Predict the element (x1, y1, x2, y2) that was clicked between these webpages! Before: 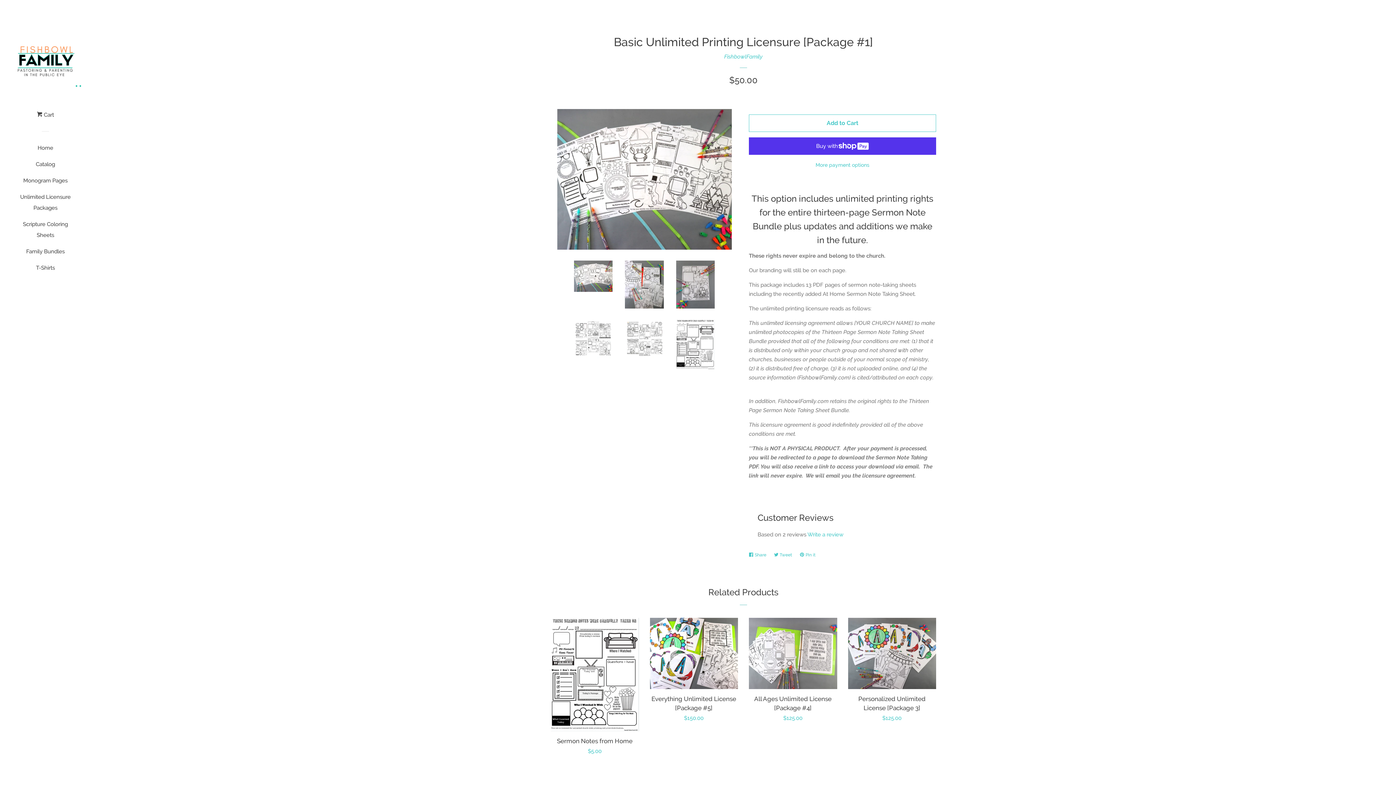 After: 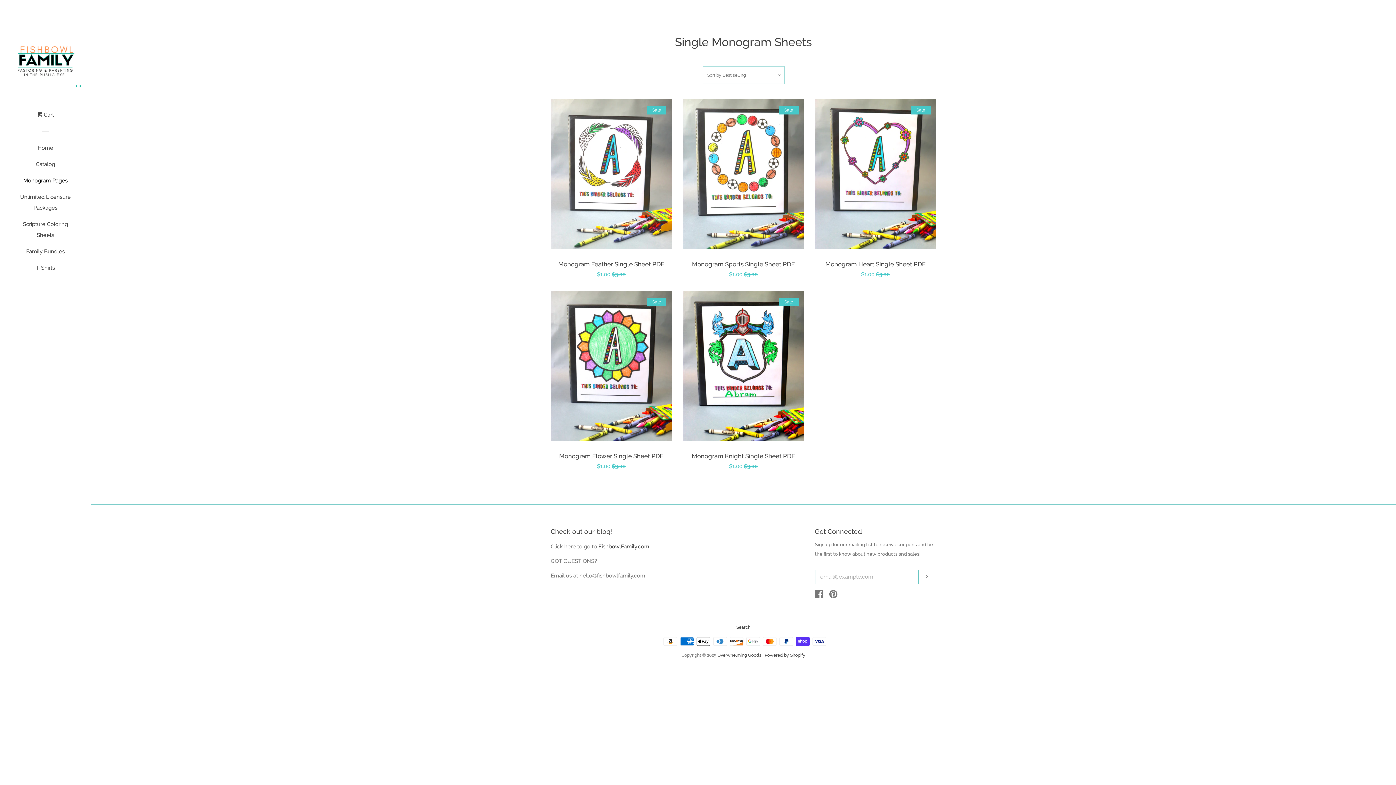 Action: label: Monogram Pages bbox: (16, 175, 74, 191)